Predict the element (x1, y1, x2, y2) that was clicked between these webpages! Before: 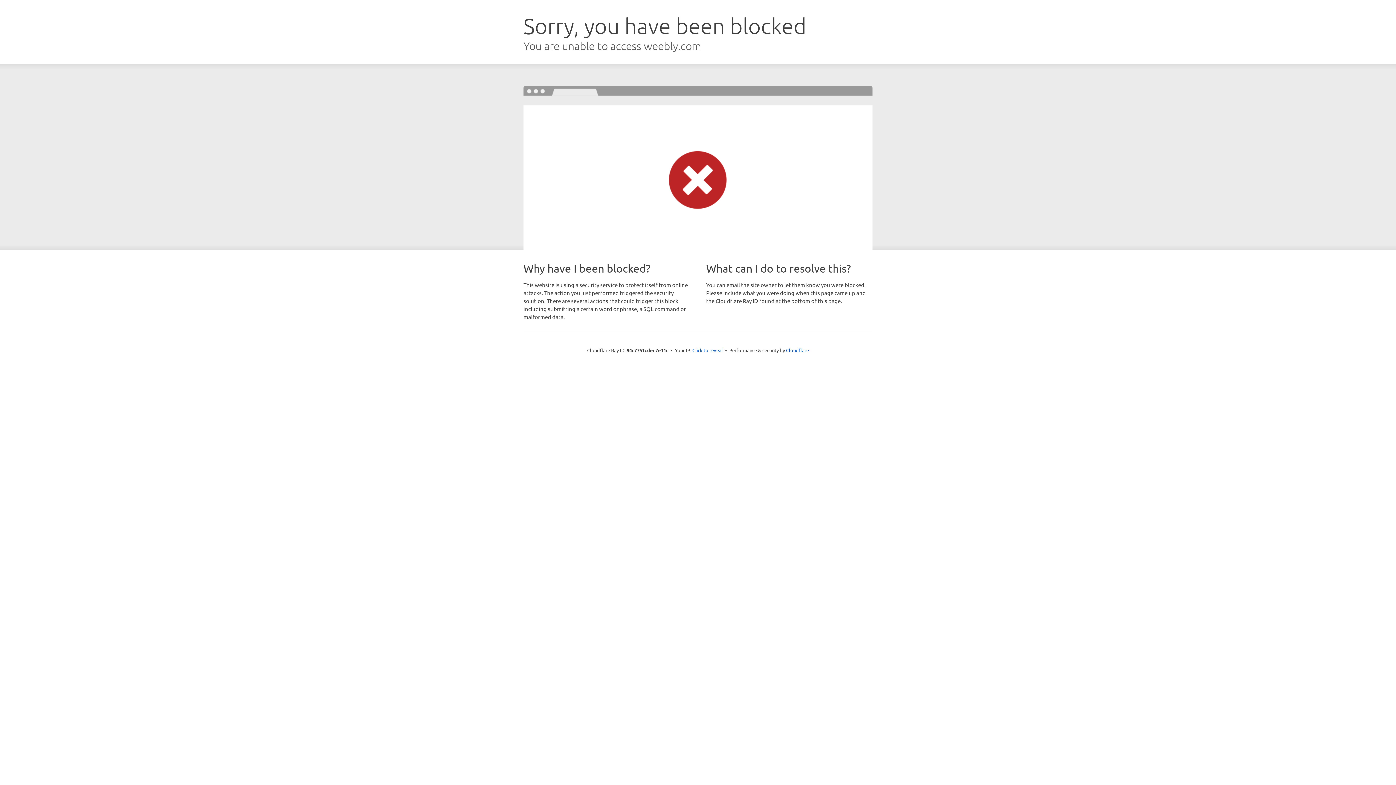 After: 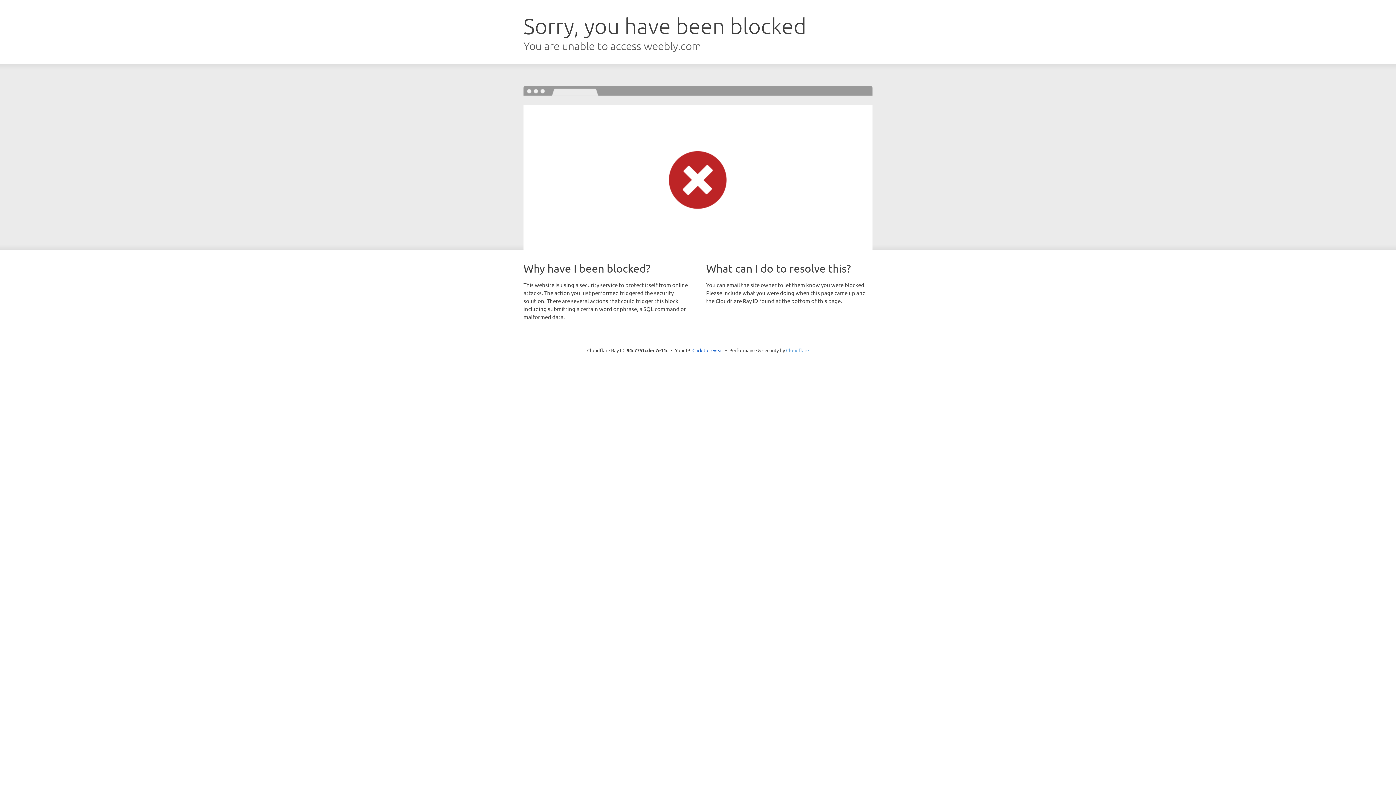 Action: bbox: (786, 347, 809, 353) label: Cloudflare